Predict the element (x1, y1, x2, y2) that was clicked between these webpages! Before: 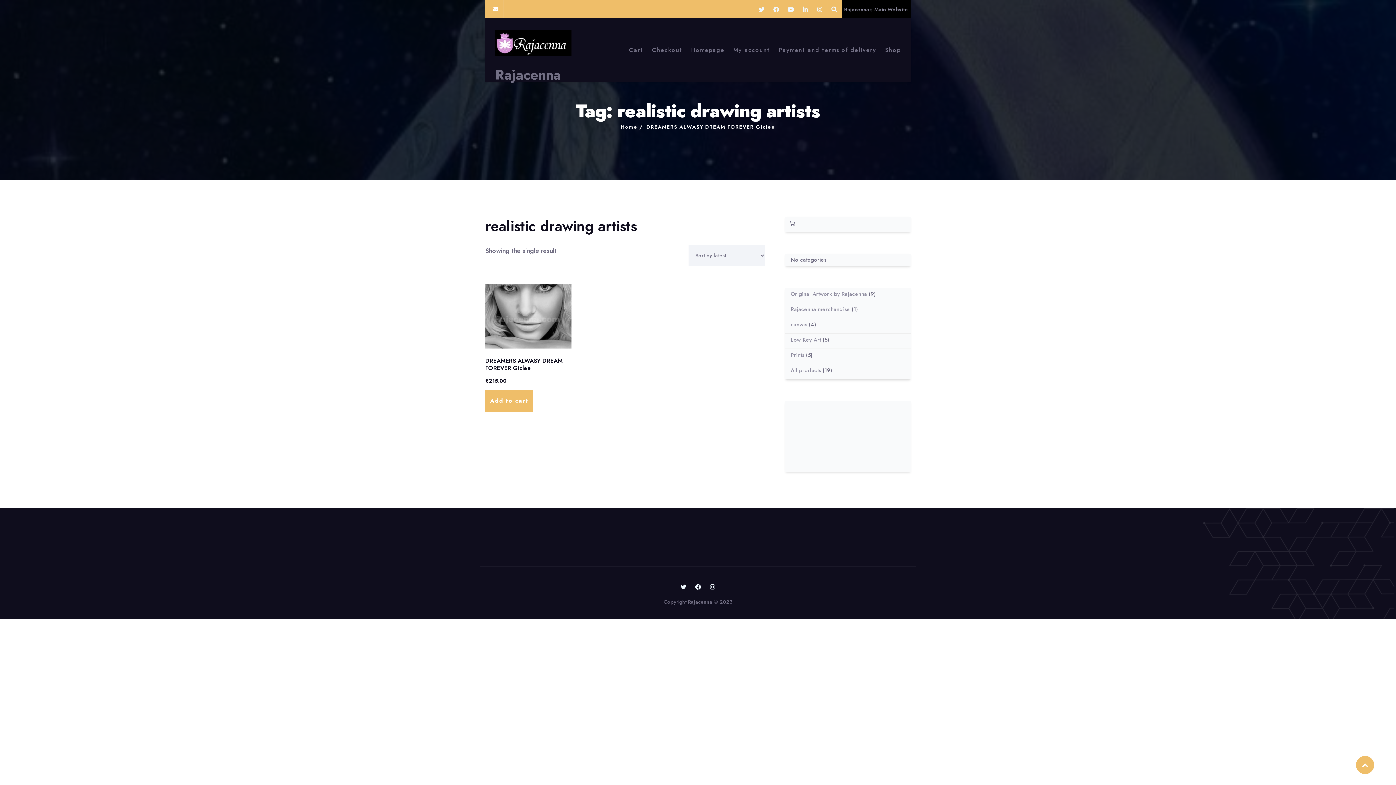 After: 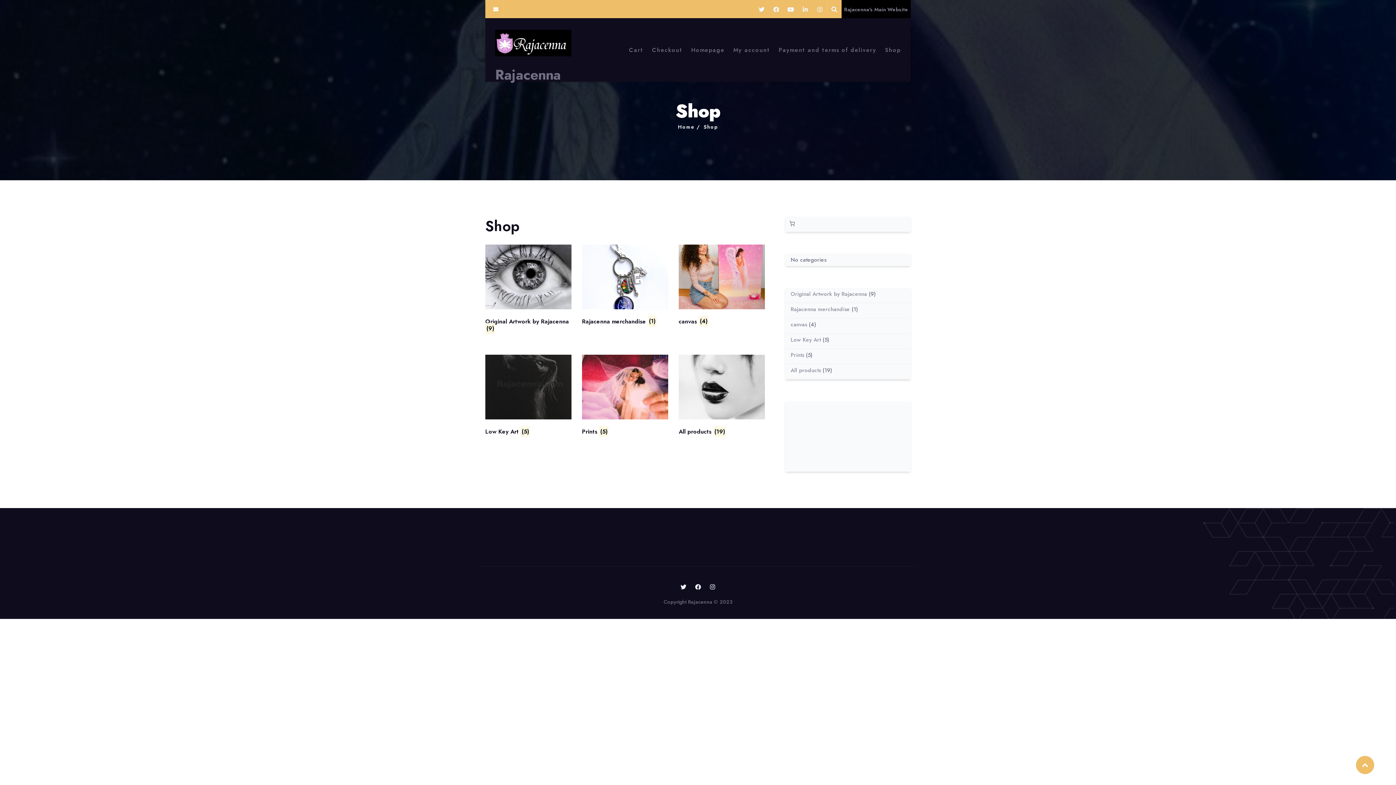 Action: bbox: (620, 123, 637, 130) label: Home